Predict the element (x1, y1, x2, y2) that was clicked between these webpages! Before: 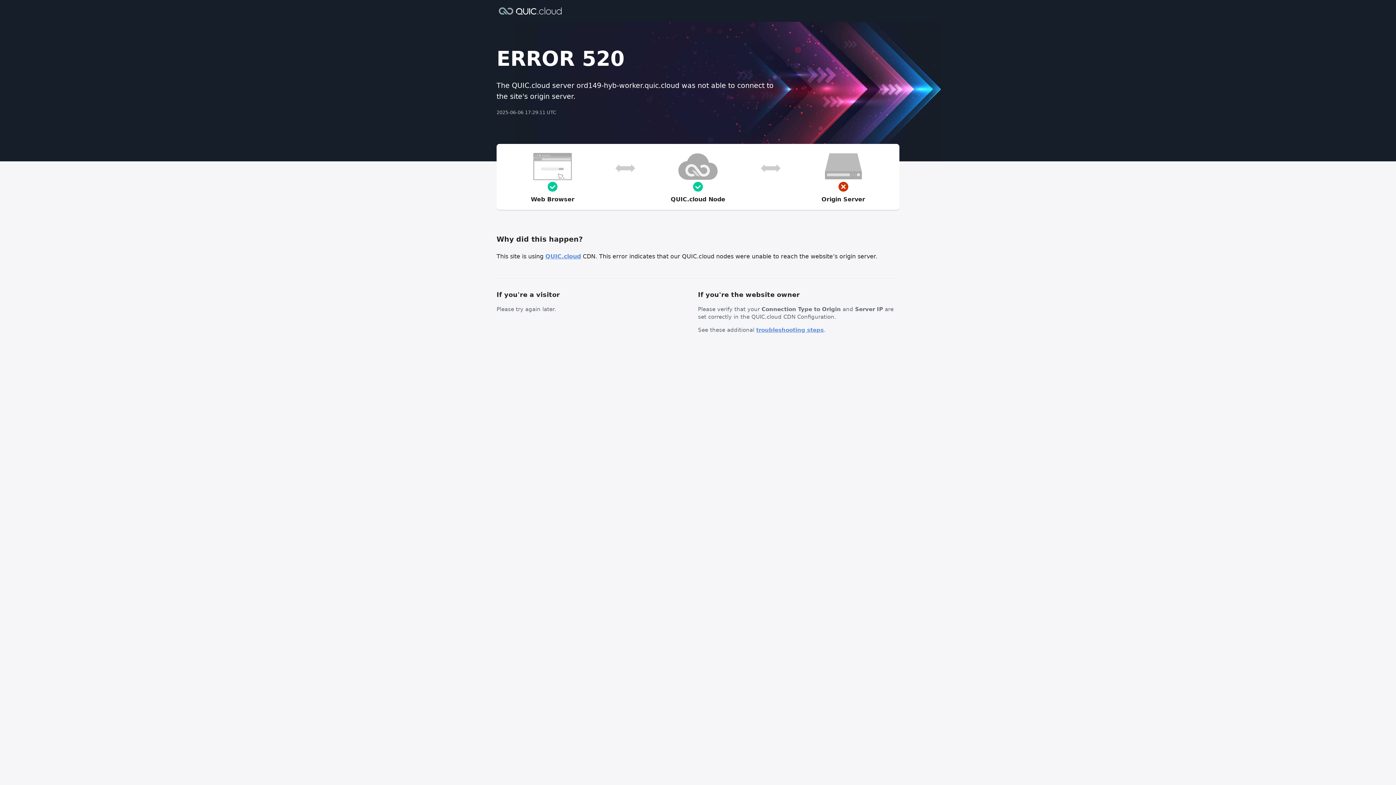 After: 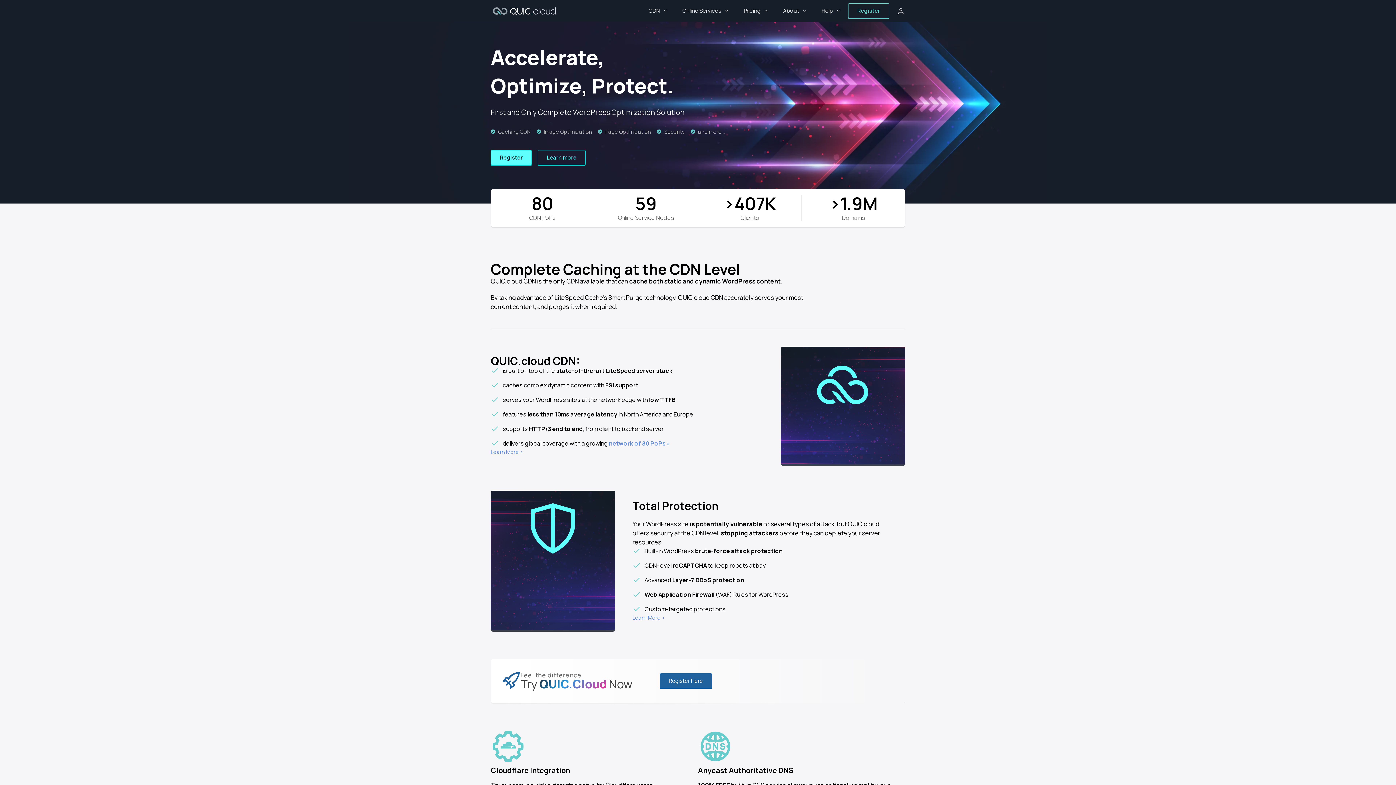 Action: label: QUIC.cloud bbox: (545, 253, 581, 260)